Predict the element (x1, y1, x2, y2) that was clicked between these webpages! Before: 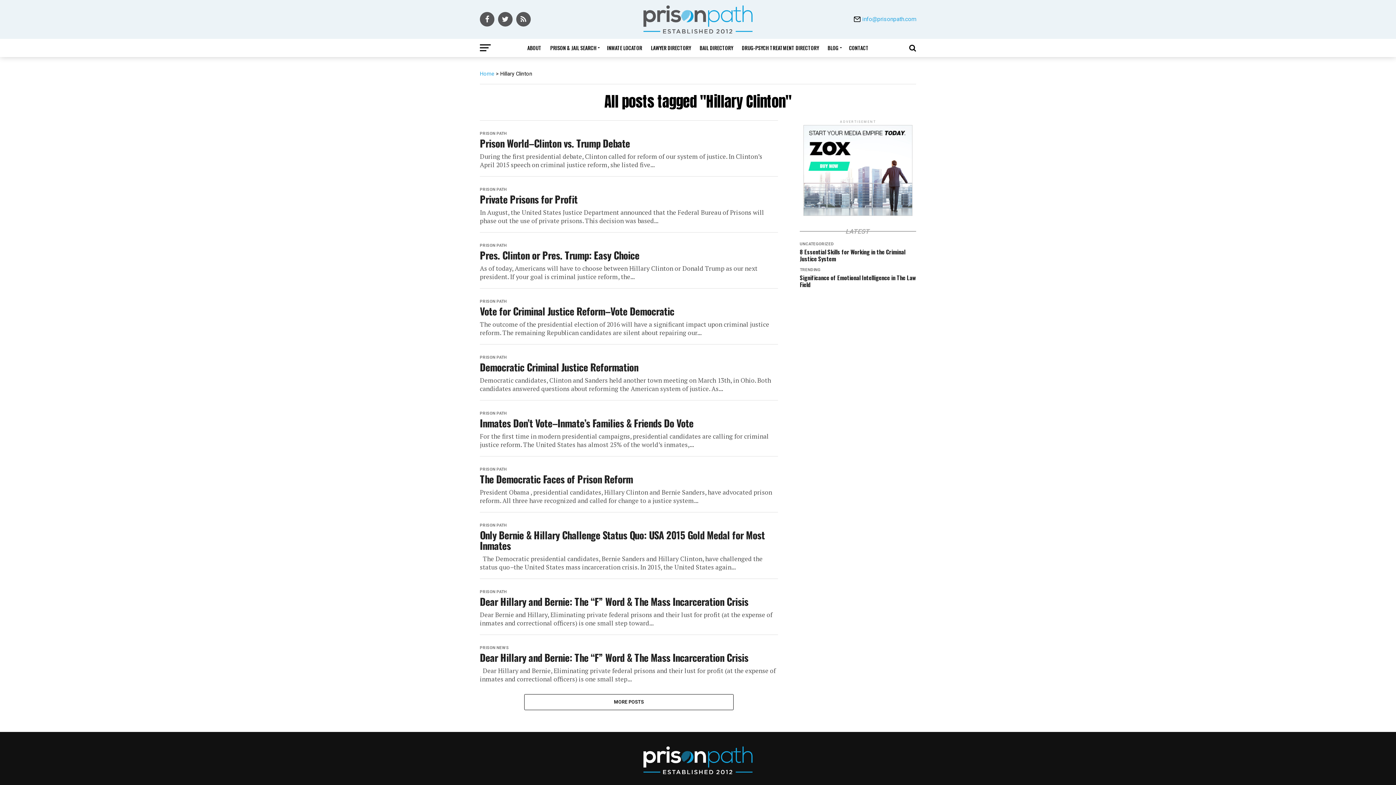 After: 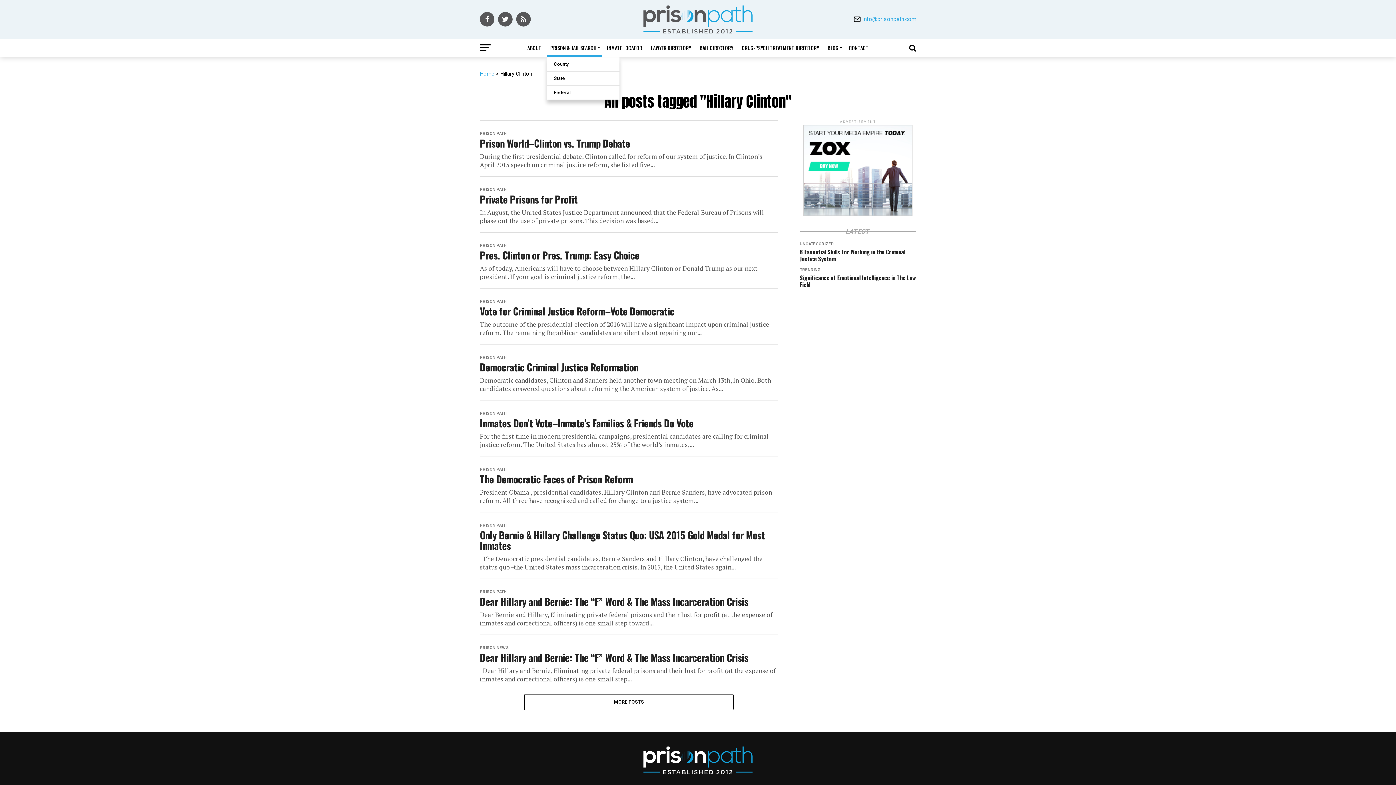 Action: bbox: (546, 38, 602, 56) label: PRISON & JAIL SEARCH